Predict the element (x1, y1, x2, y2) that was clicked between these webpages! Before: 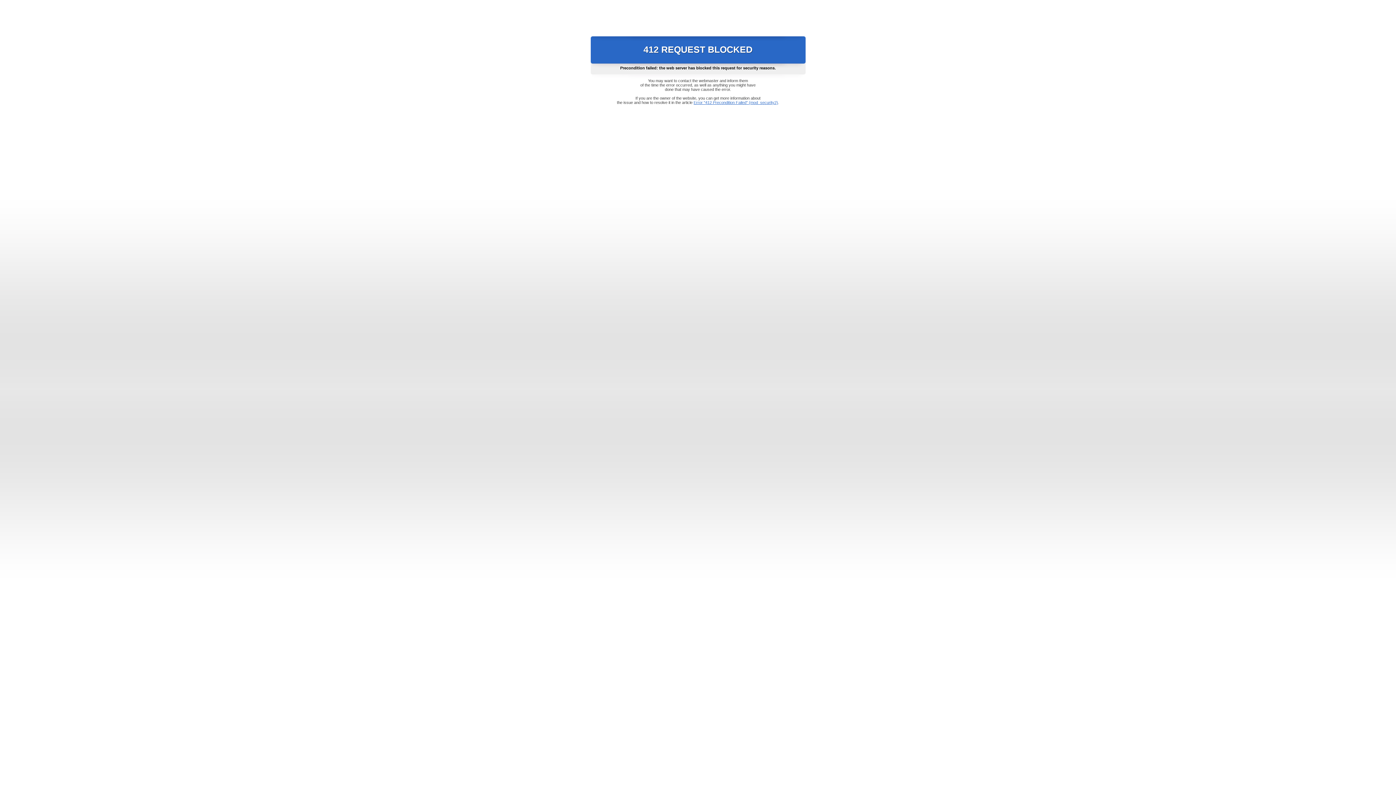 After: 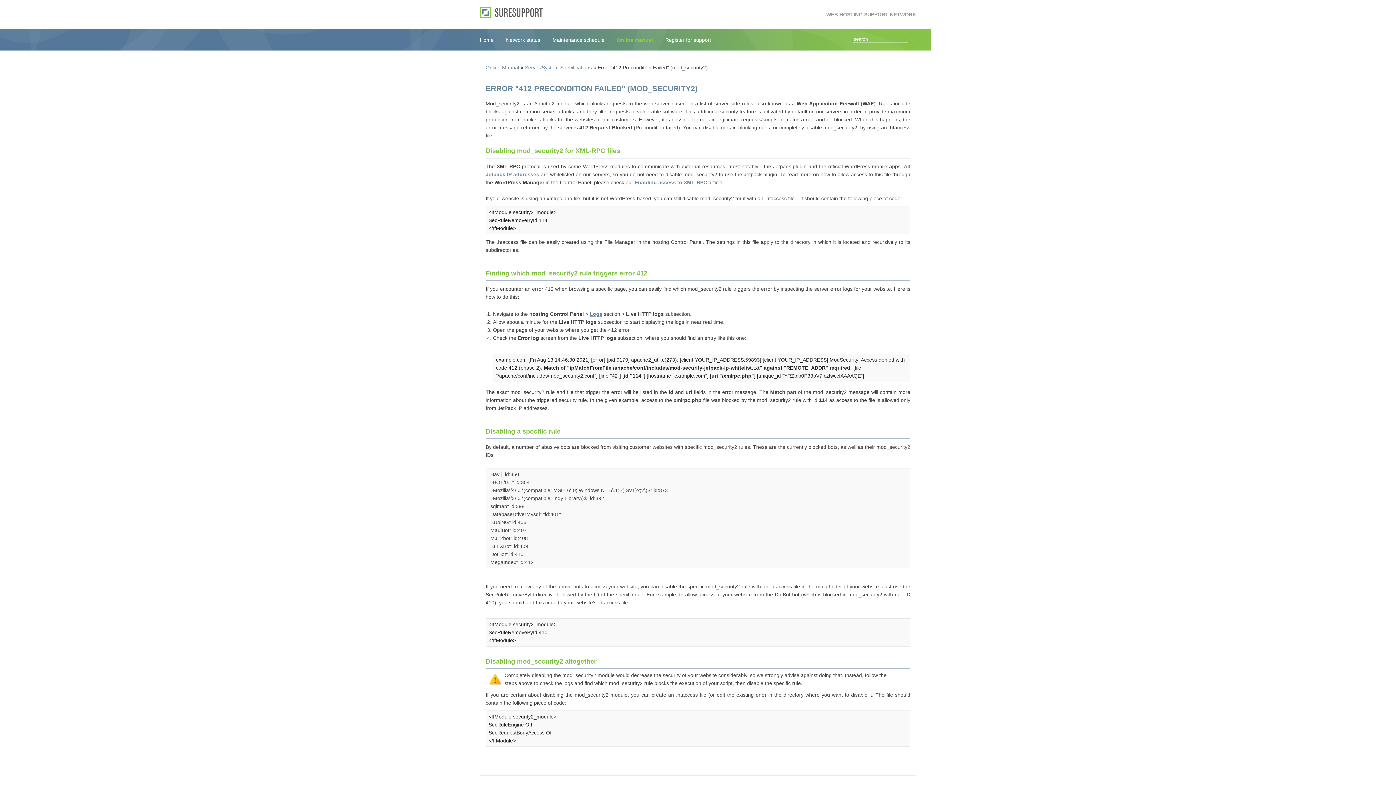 Action: label: Error "412 Precondition Failed" (mod_security2) bbox: (693, 100, 778, 104)